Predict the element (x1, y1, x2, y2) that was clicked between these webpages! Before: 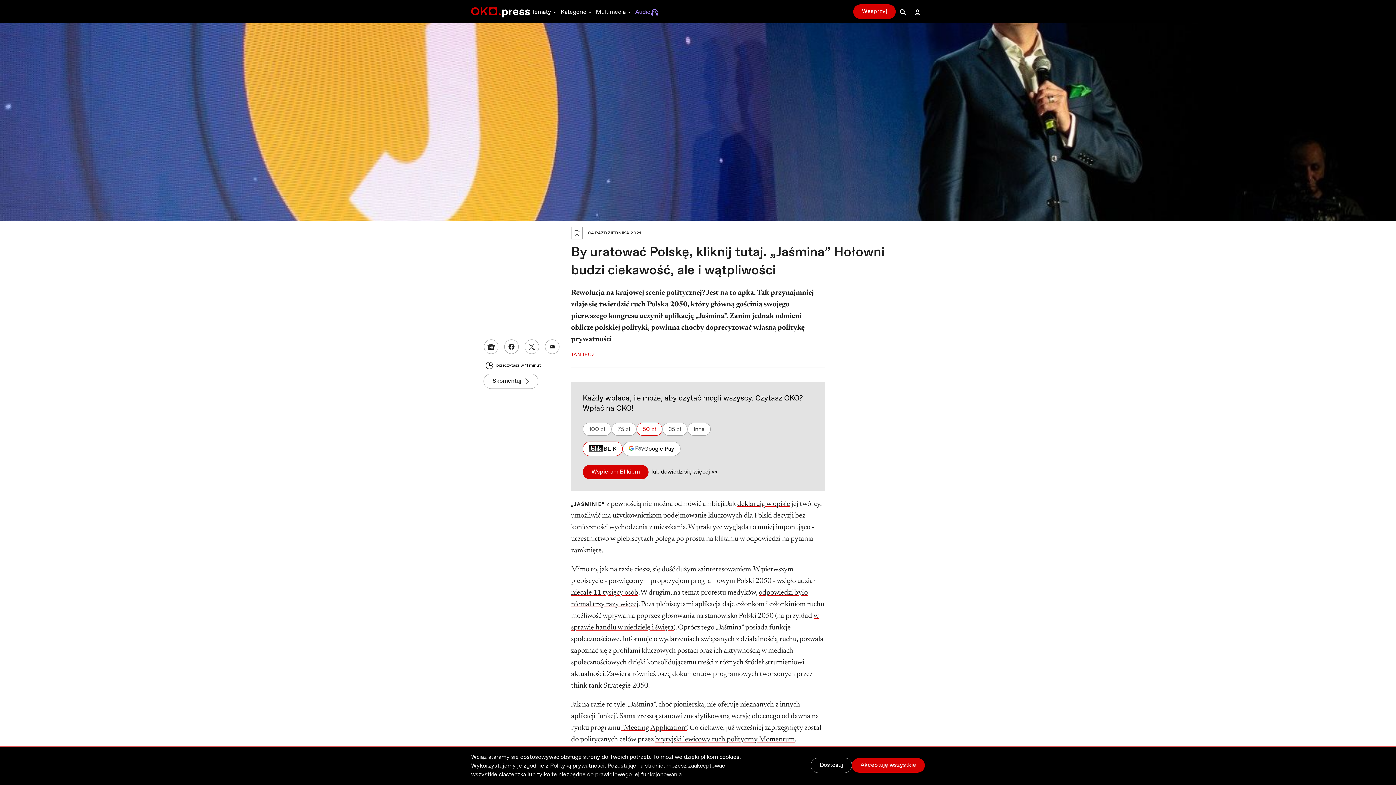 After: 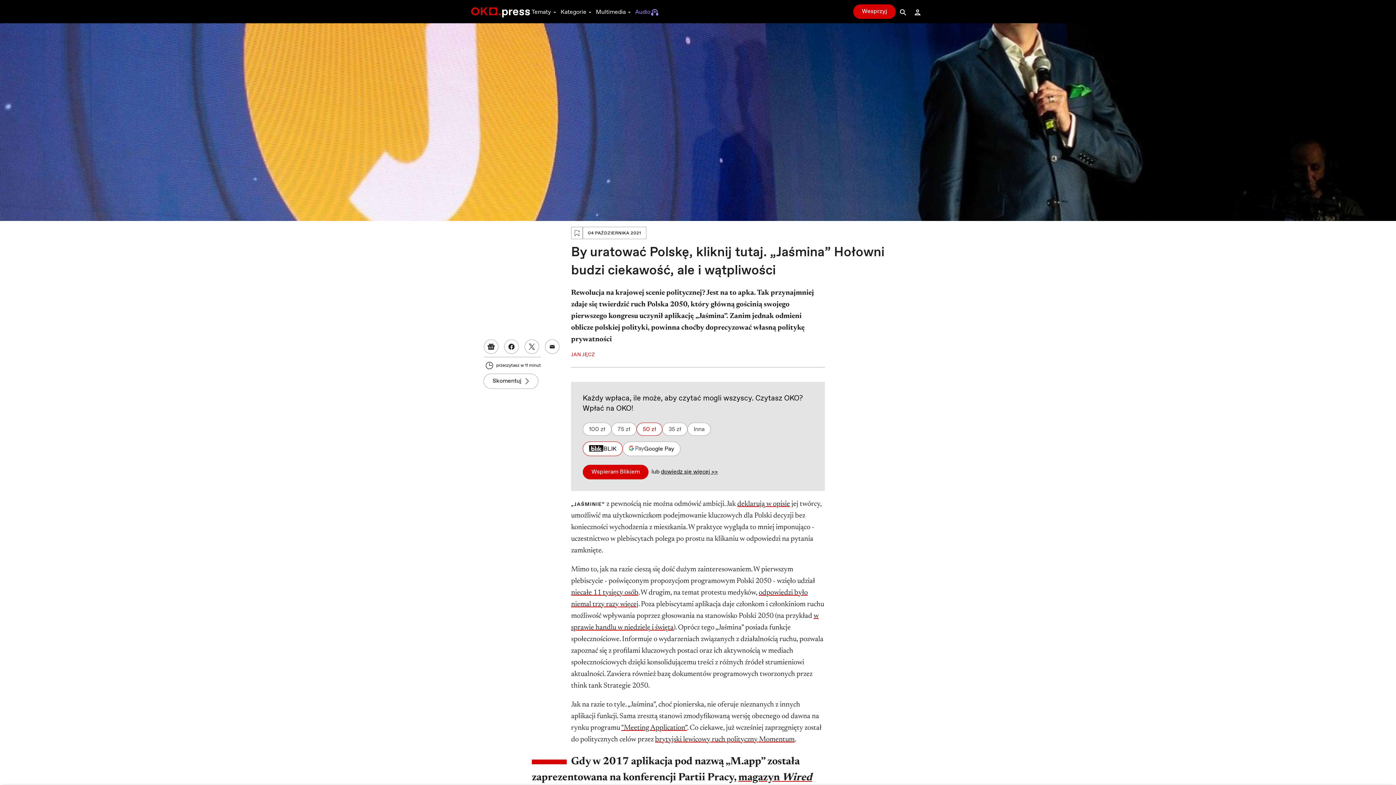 Action: label: Akceptuję wszystkie bbox: (852, 758, 925, 773)